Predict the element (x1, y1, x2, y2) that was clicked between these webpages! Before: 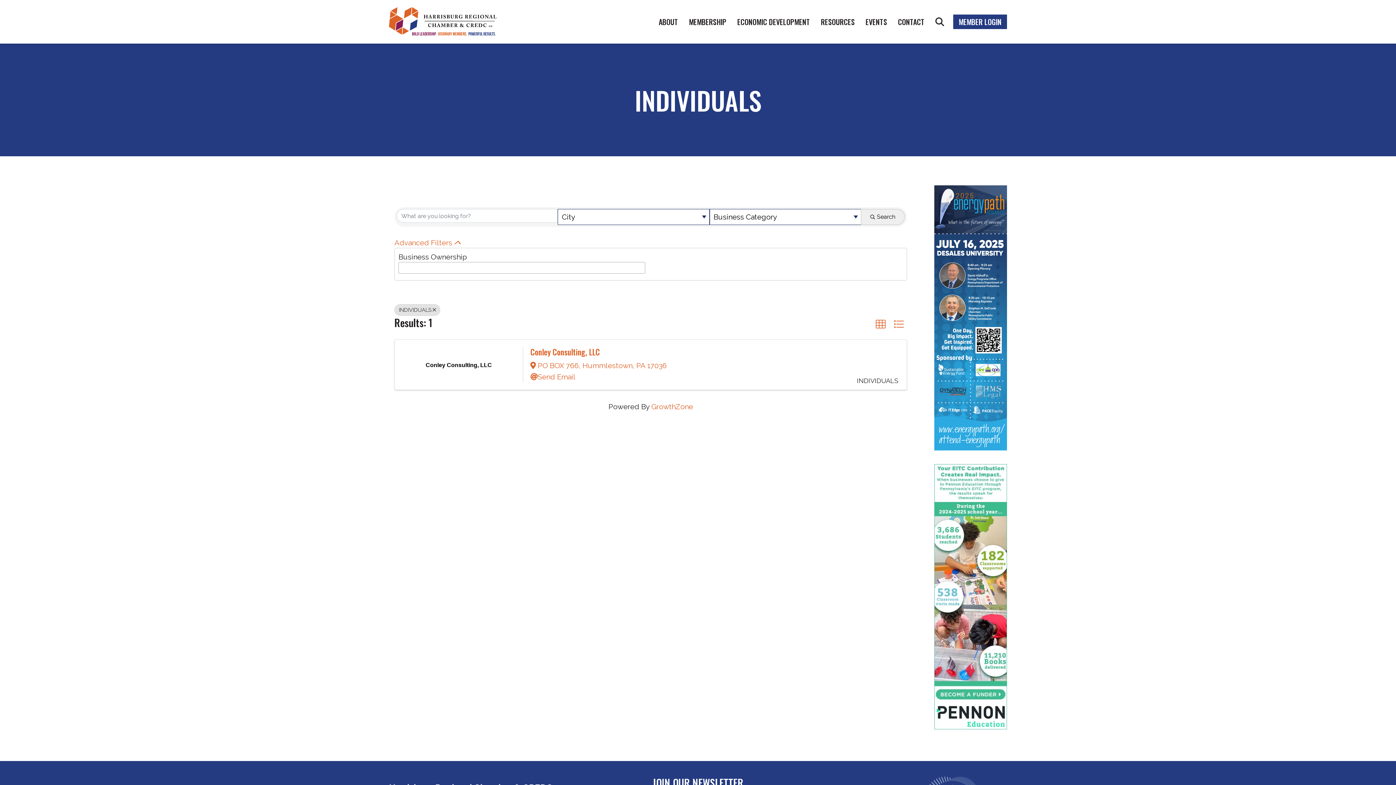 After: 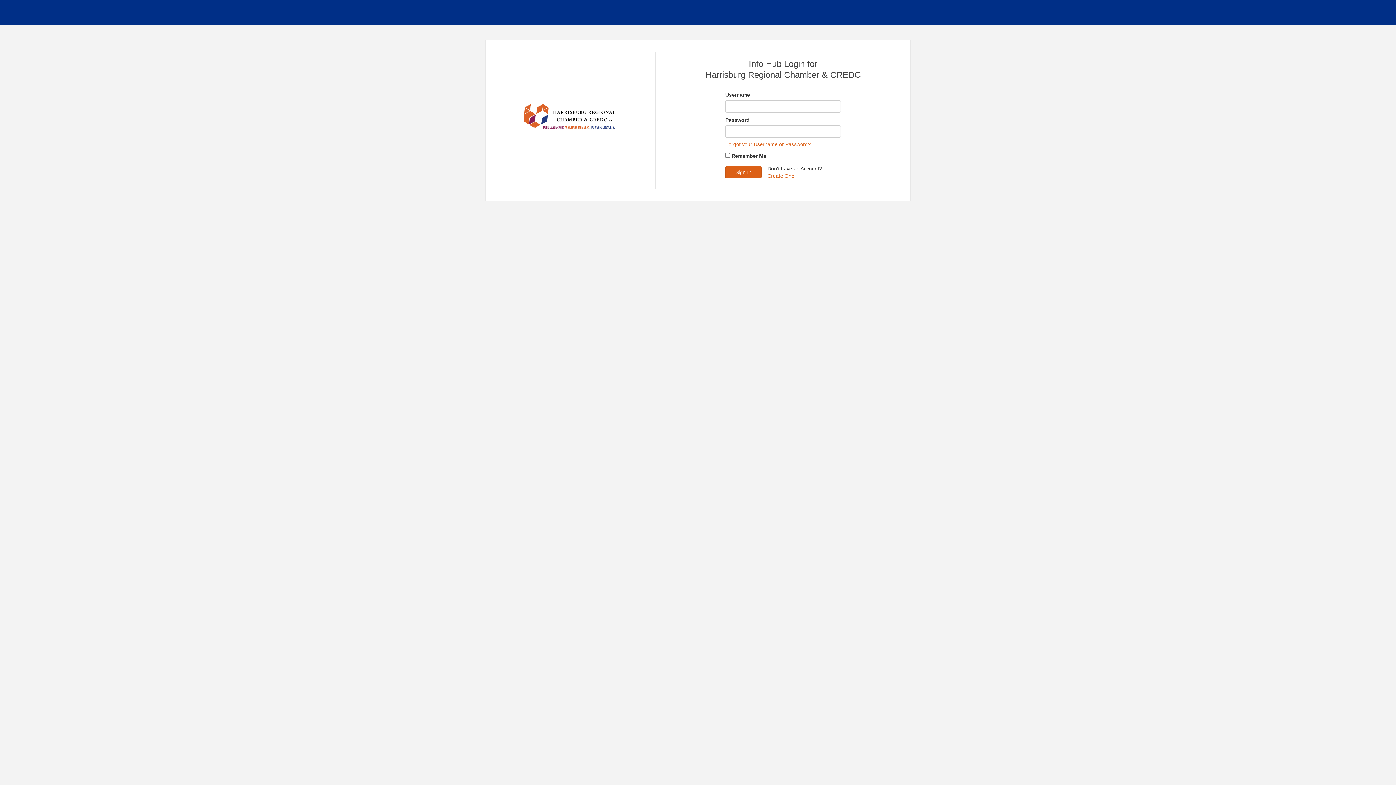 Action: label: MEMBER LOGIN bbox: (953, 14, 1007, 29)